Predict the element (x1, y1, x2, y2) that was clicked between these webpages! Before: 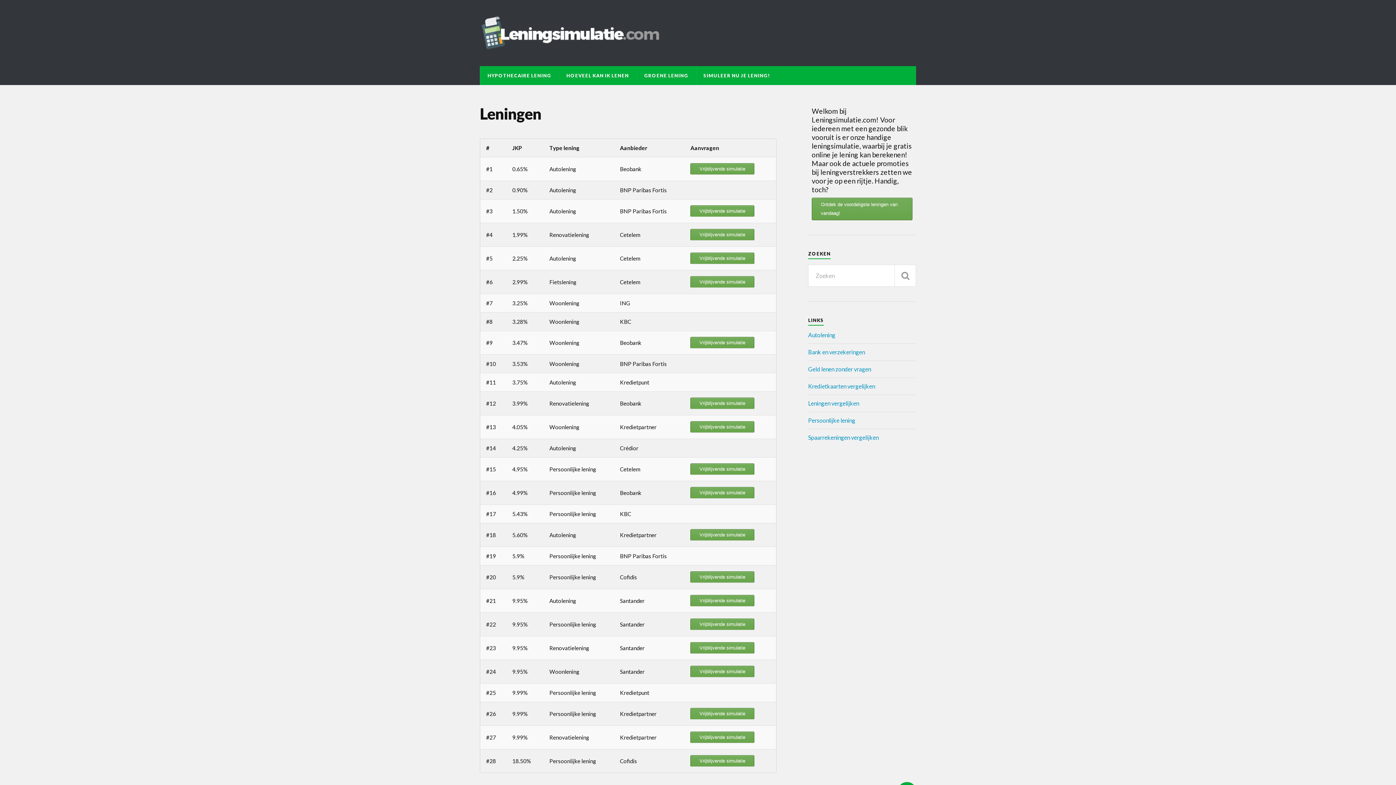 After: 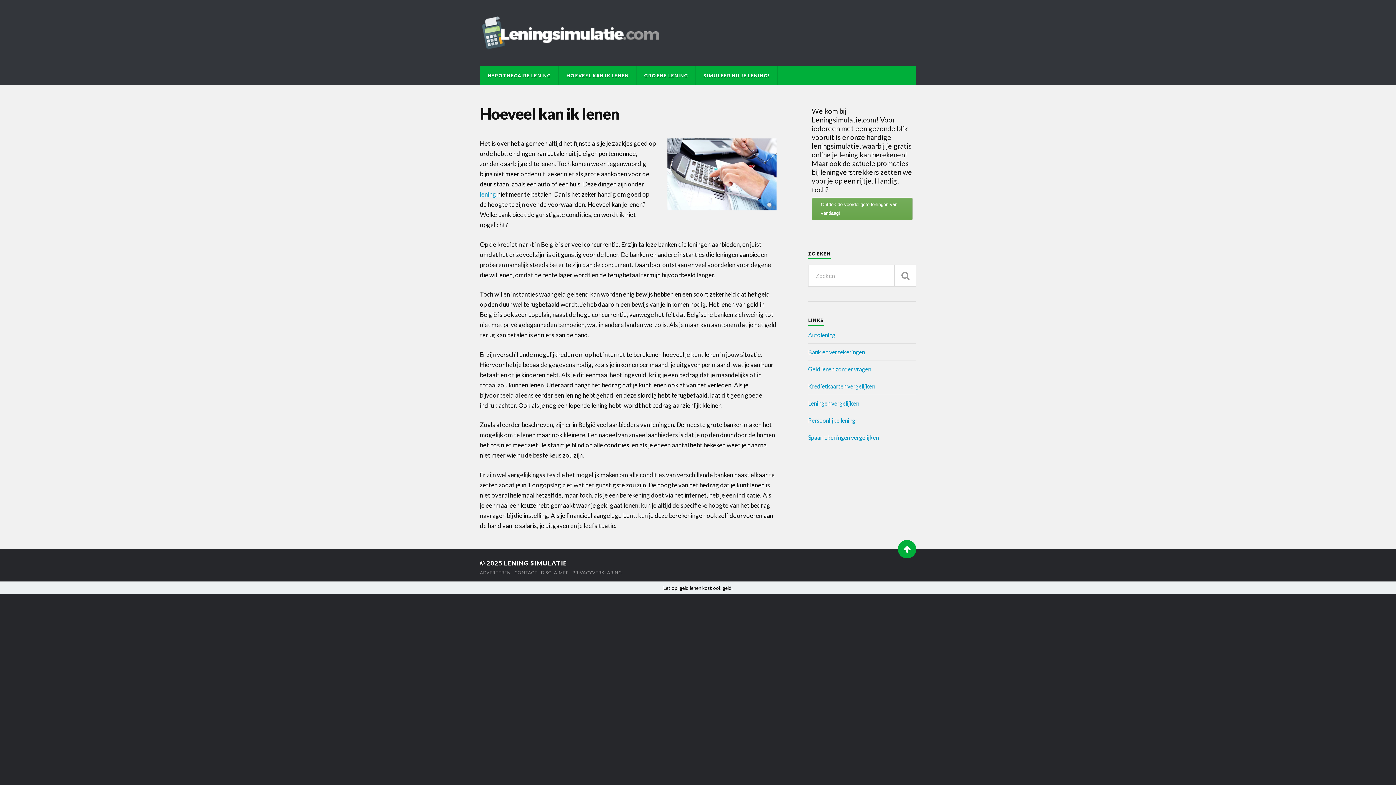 Action: label: HOEVEEL KAN IK LENEN bbox: (559, 66, 636, 85)